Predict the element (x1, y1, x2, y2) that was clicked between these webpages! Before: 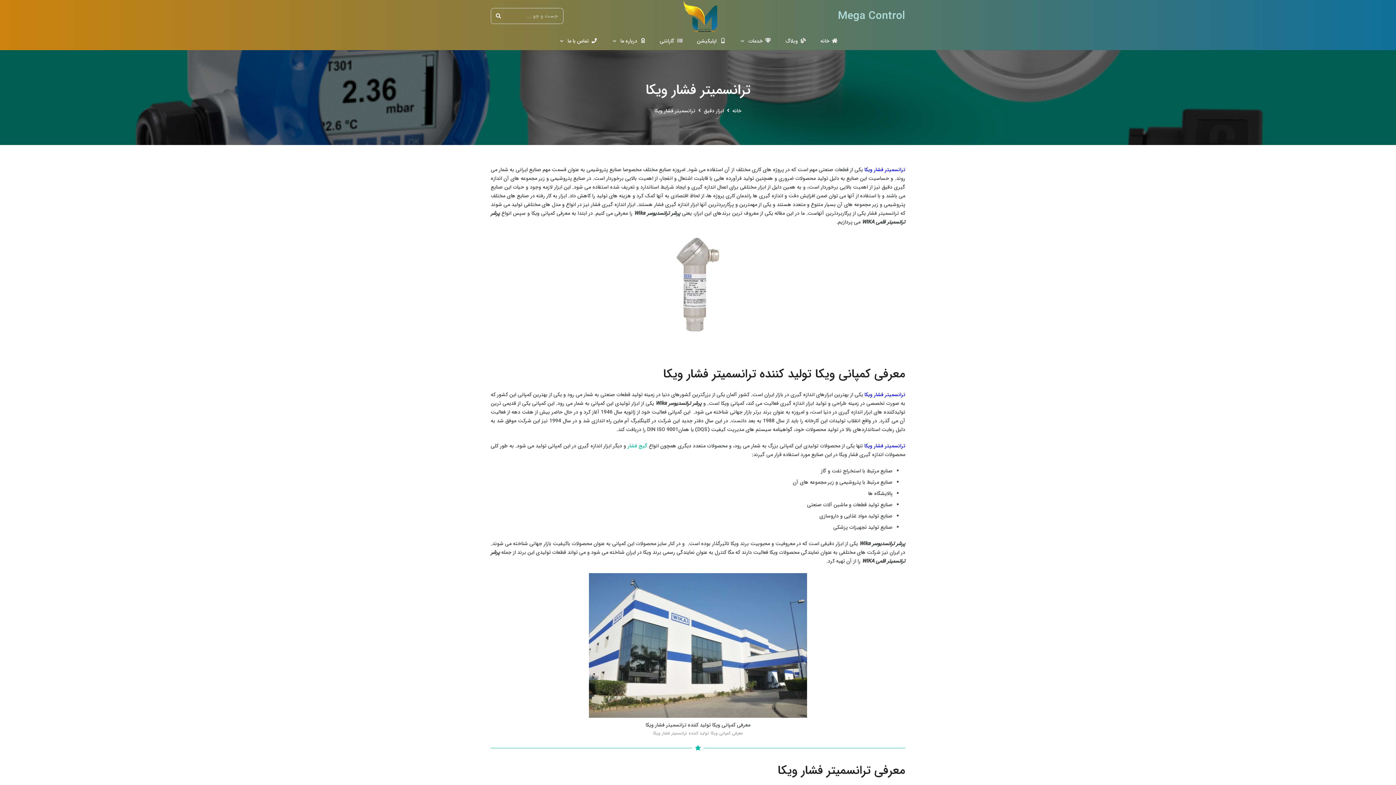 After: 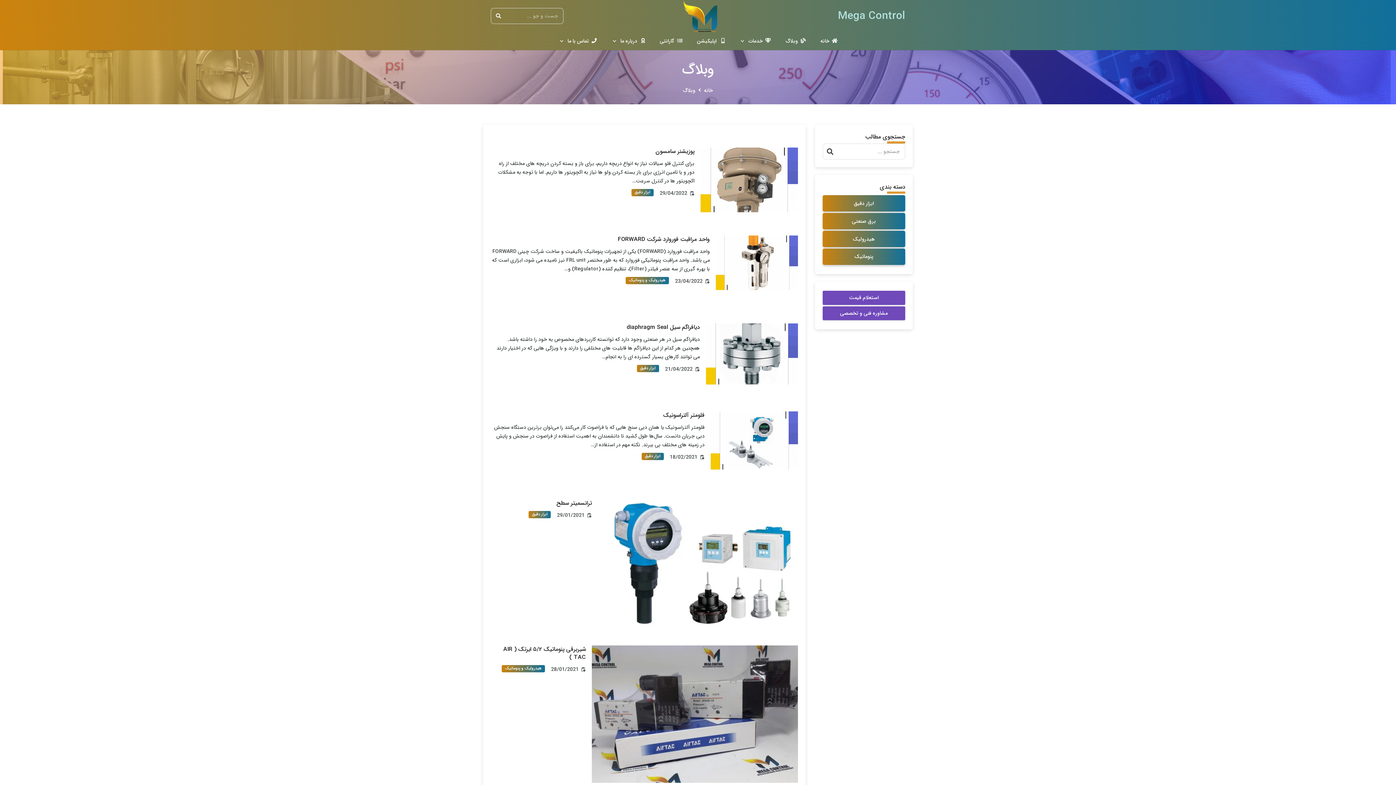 Action: label:  وبلاگ bbox: (778, 32, 813, 50)